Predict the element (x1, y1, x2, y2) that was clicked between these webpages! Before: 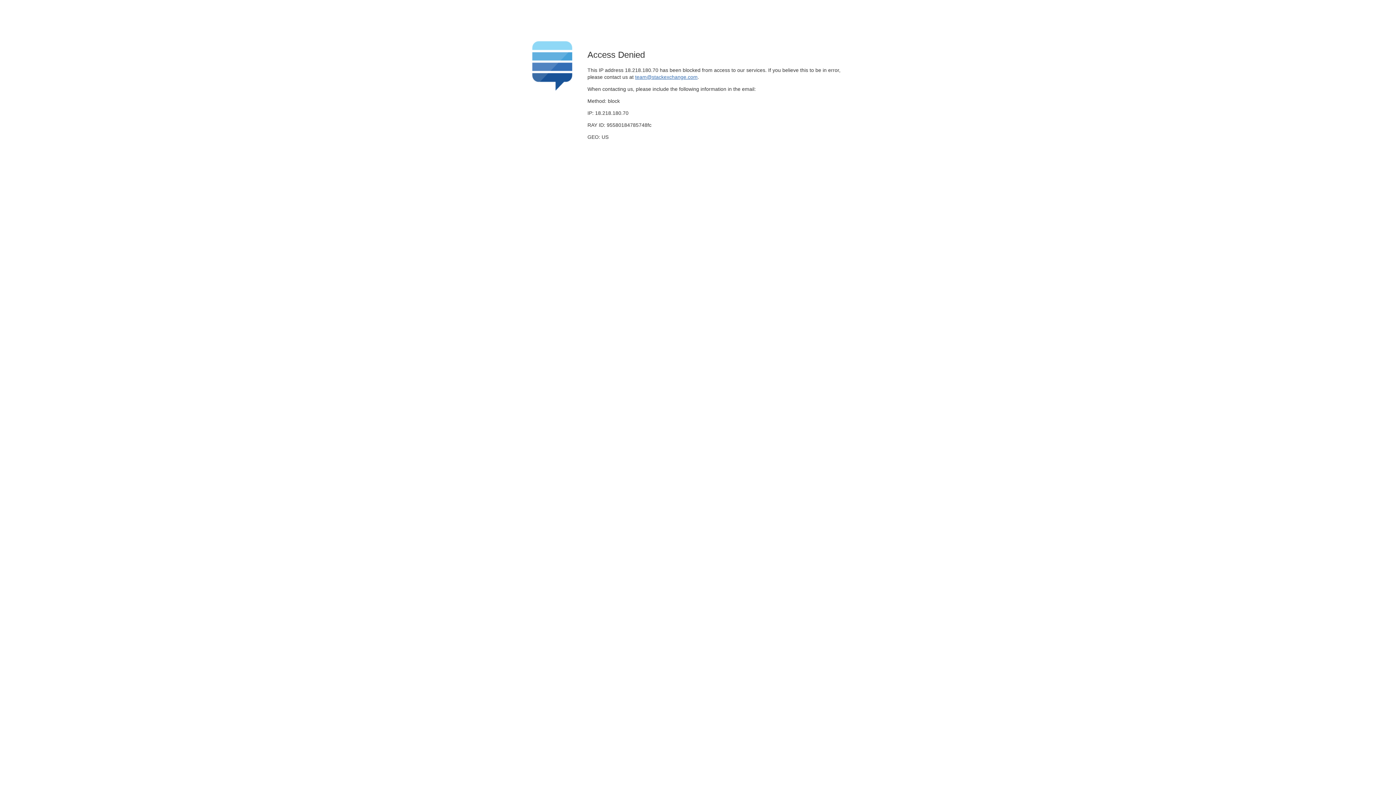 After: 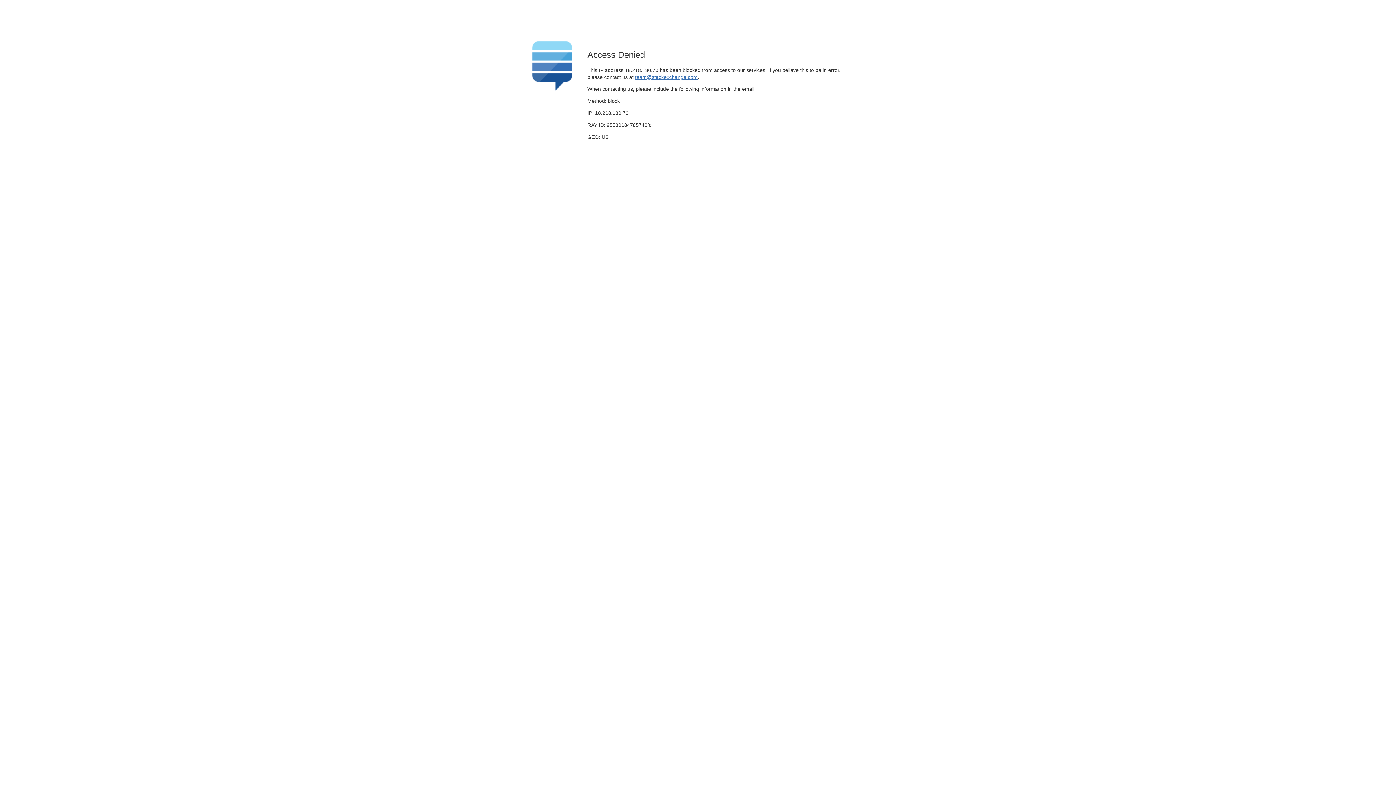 Action: bbox: (635, 74, 697, 79) label: team@stackexchange.com